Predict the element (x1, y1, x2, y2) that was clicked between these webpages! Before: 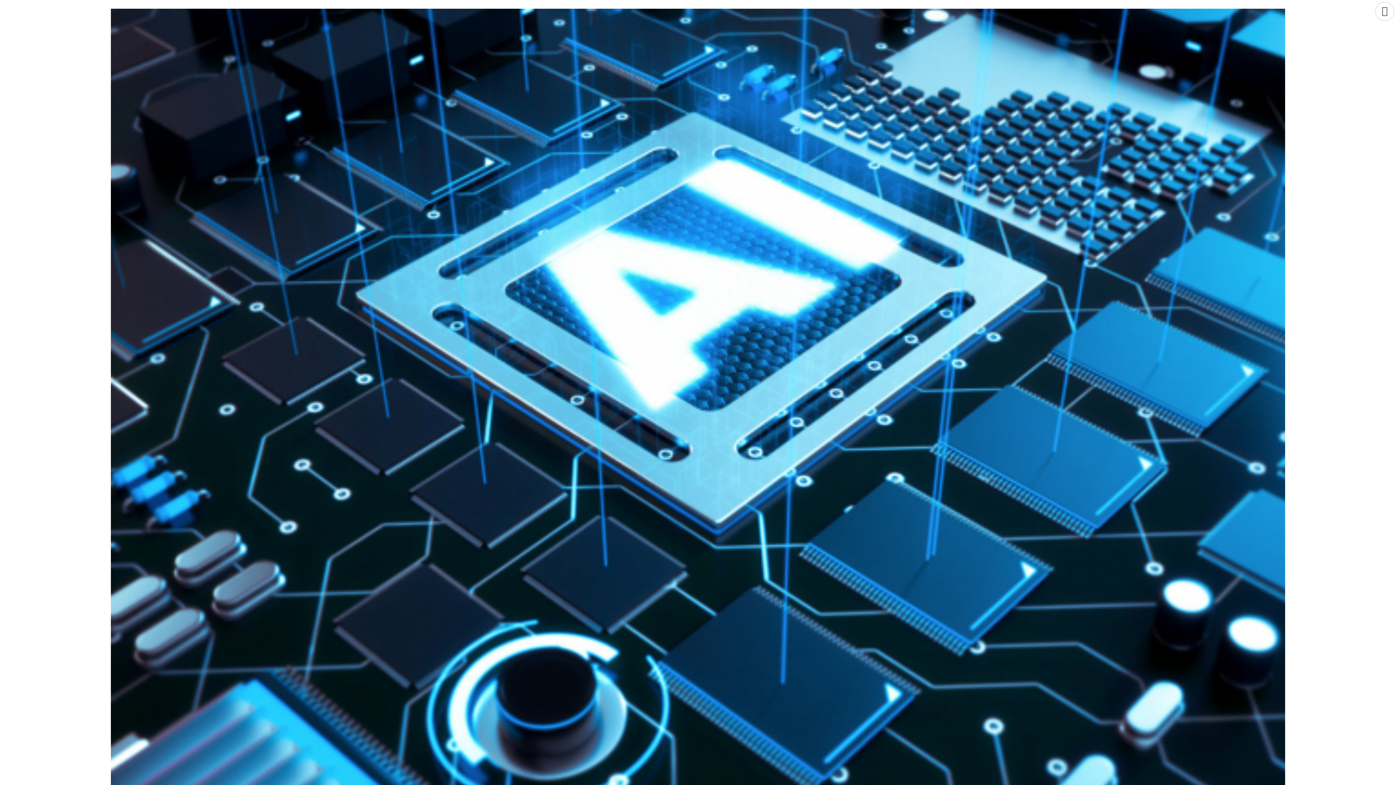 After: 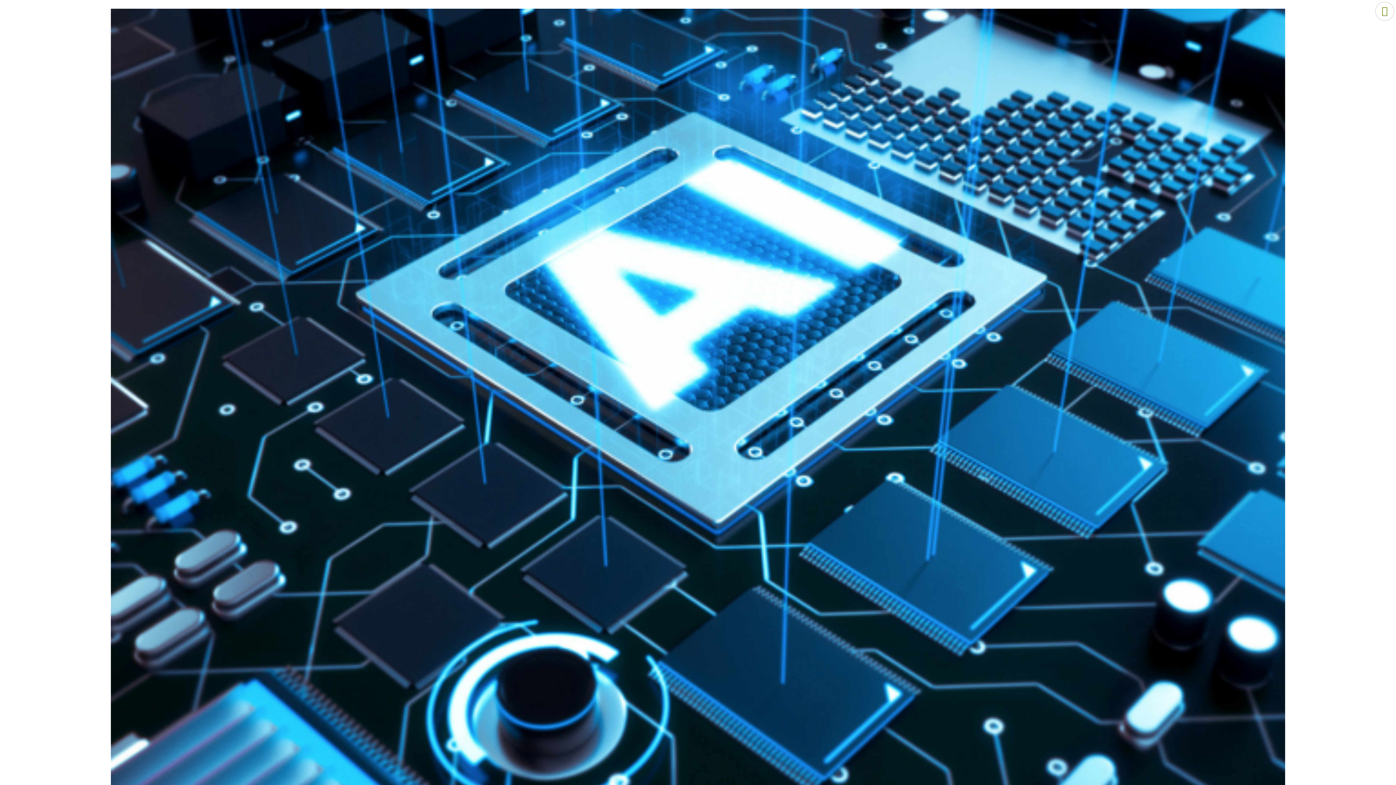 Action: bbox: (1375, 1, 1394, 20)